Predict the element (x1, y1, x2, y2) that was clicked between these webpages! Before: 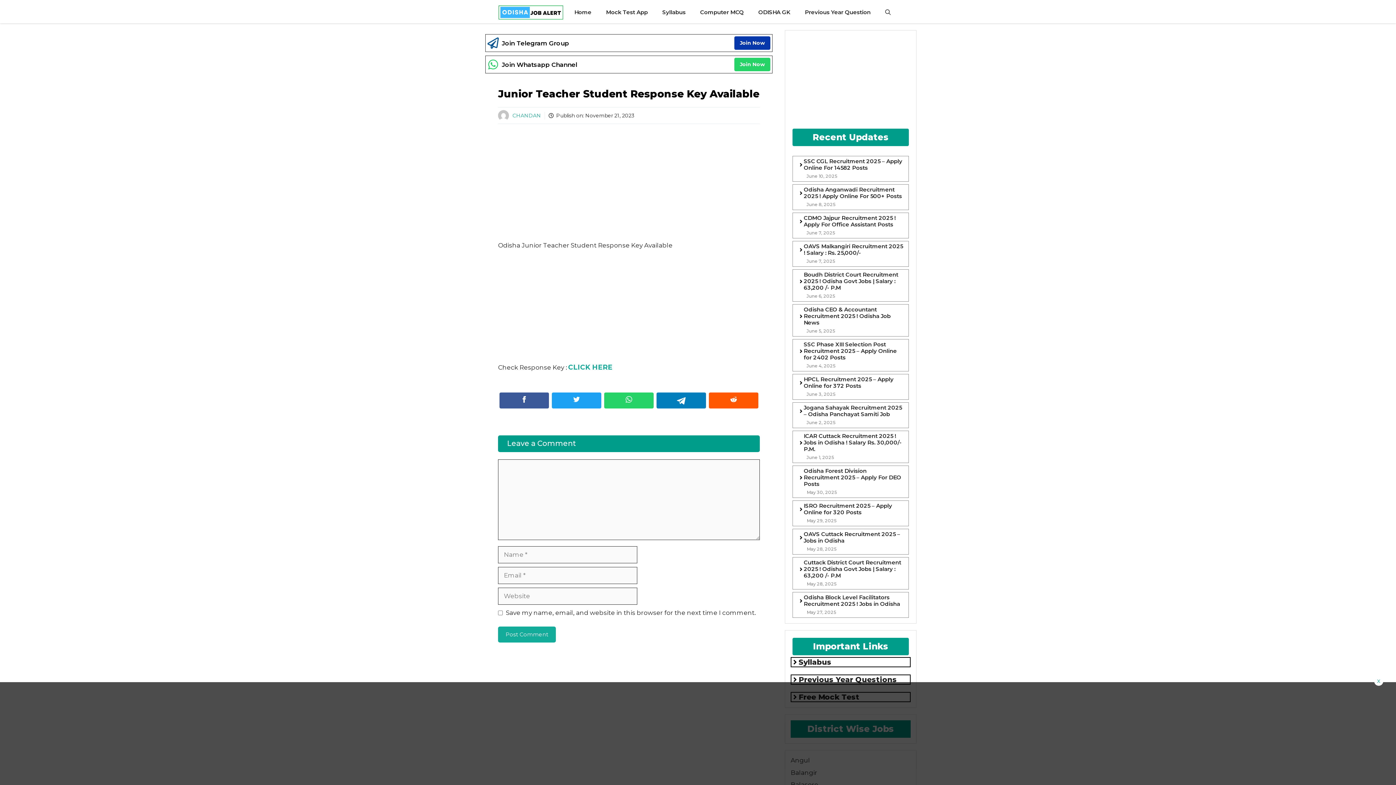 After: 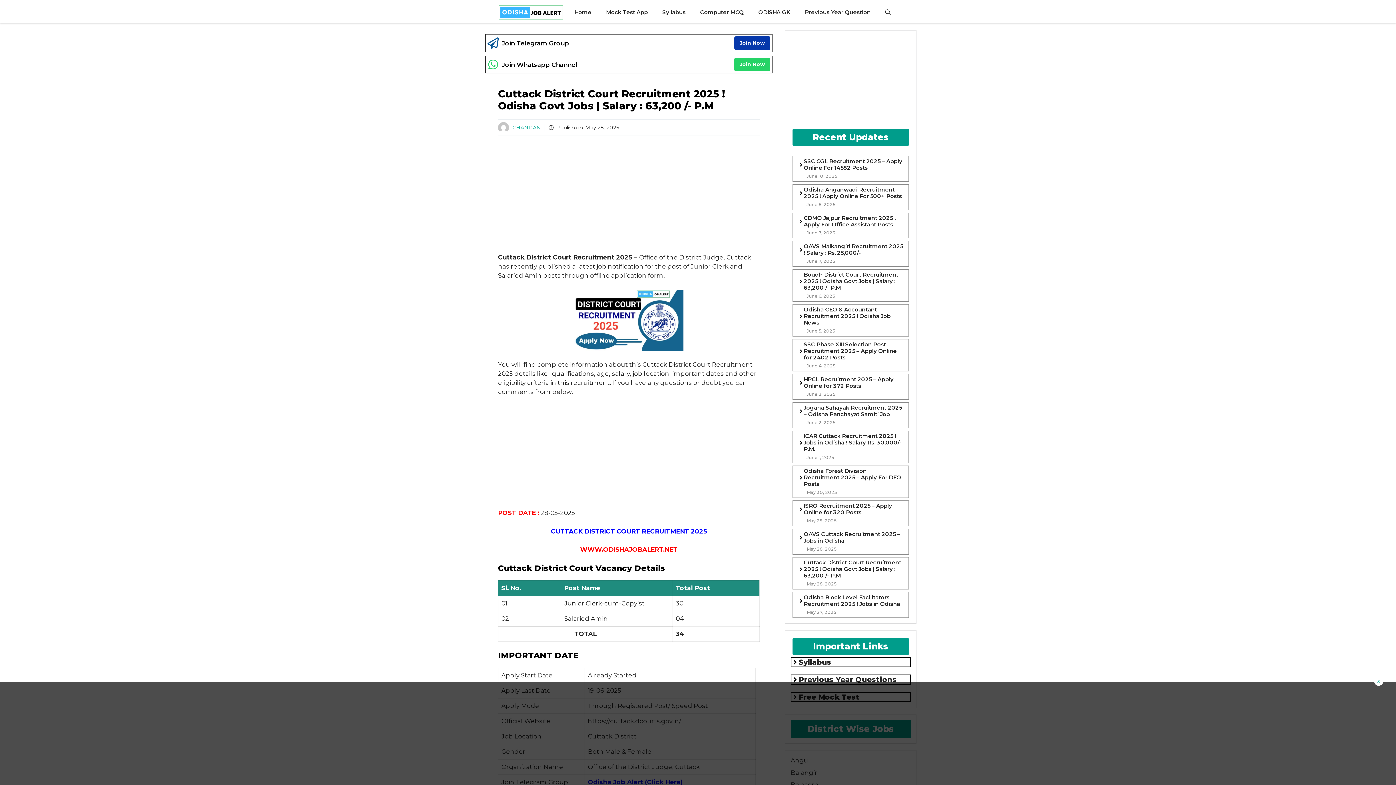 Action: label: Cuttack District Court Recruitment 2025 ! Odisha Govt Jobs | Salary : 63,200 /- P.M bbox: (804, 559, 901, 579)